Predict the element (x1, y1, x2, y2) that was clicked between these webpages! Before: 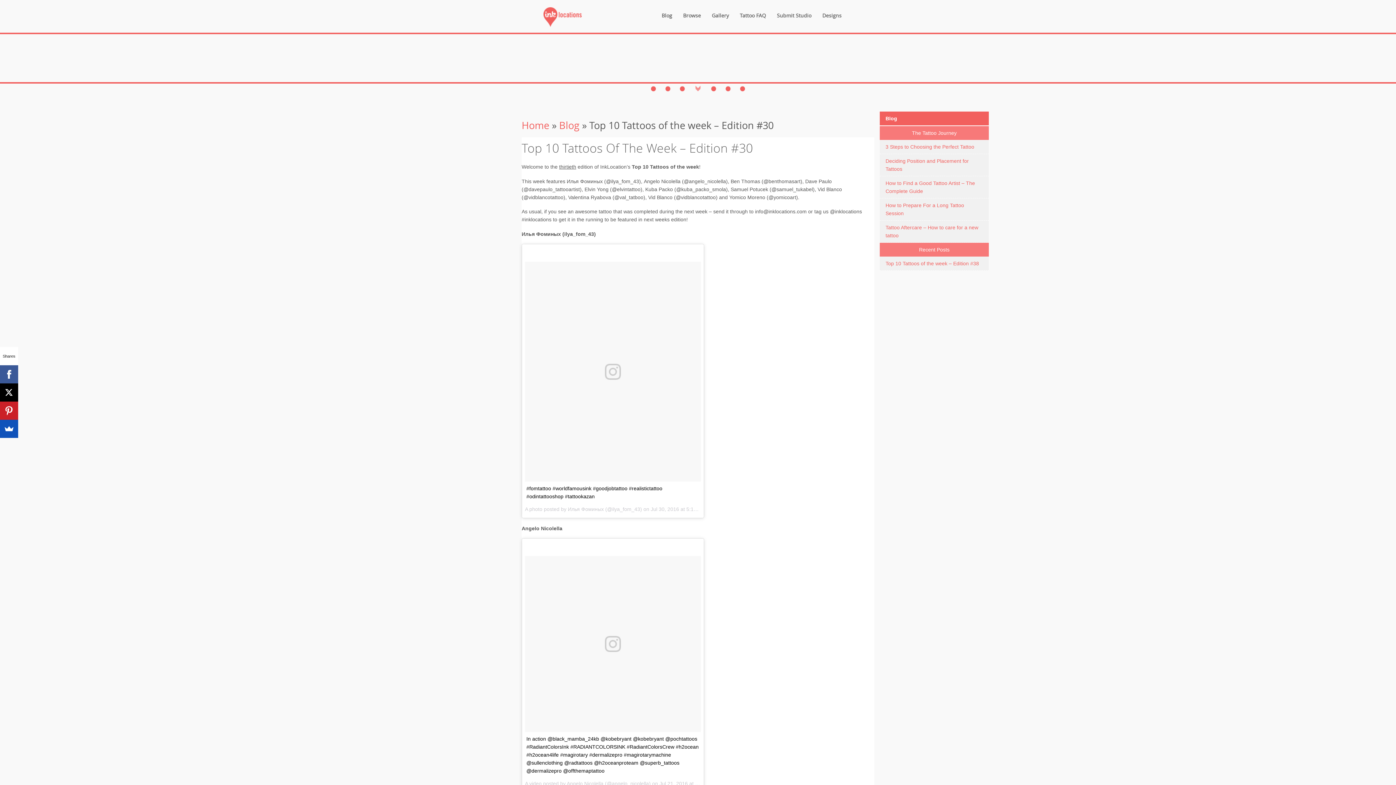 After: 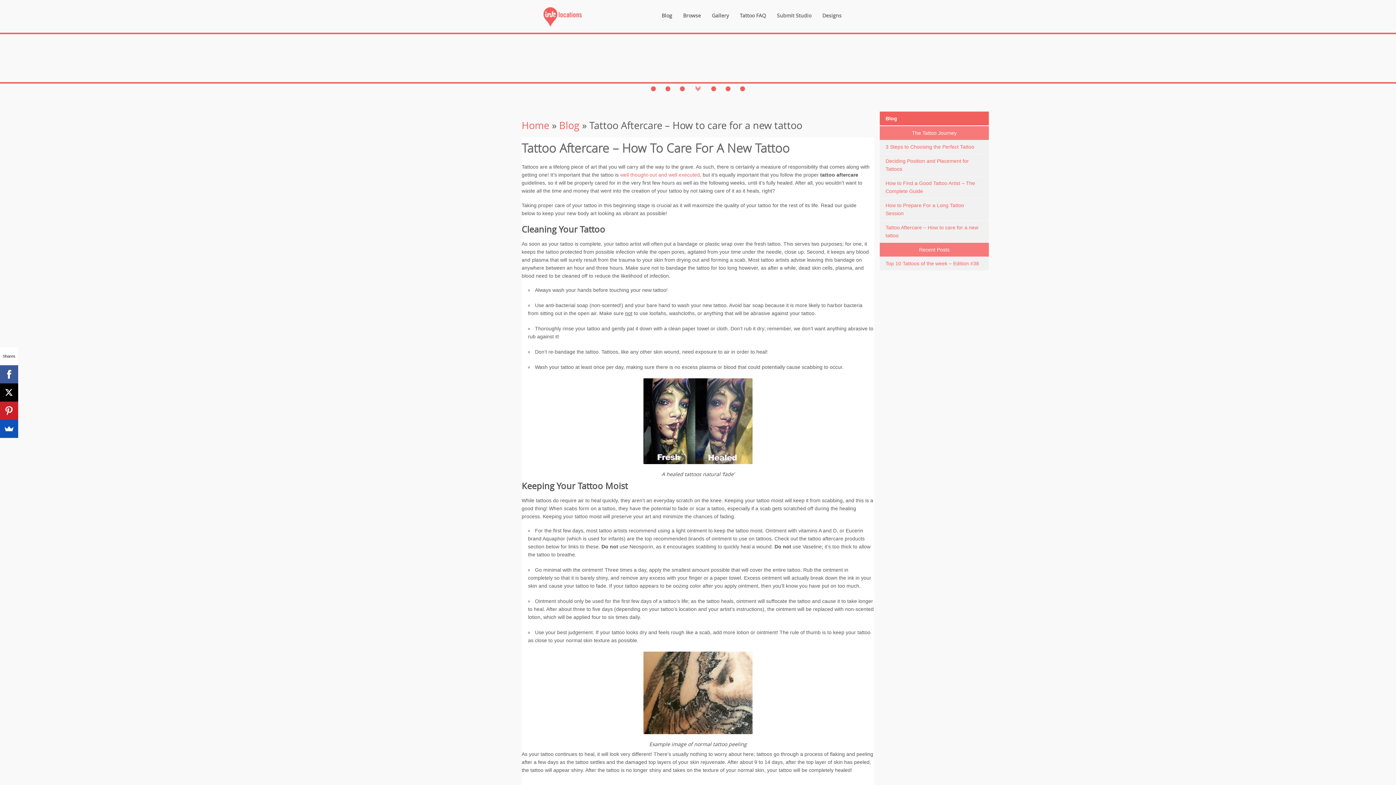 Action: label: Tattoo Aftercare – How to care for a new tattoo bbox: (880, 220, 989, 242)